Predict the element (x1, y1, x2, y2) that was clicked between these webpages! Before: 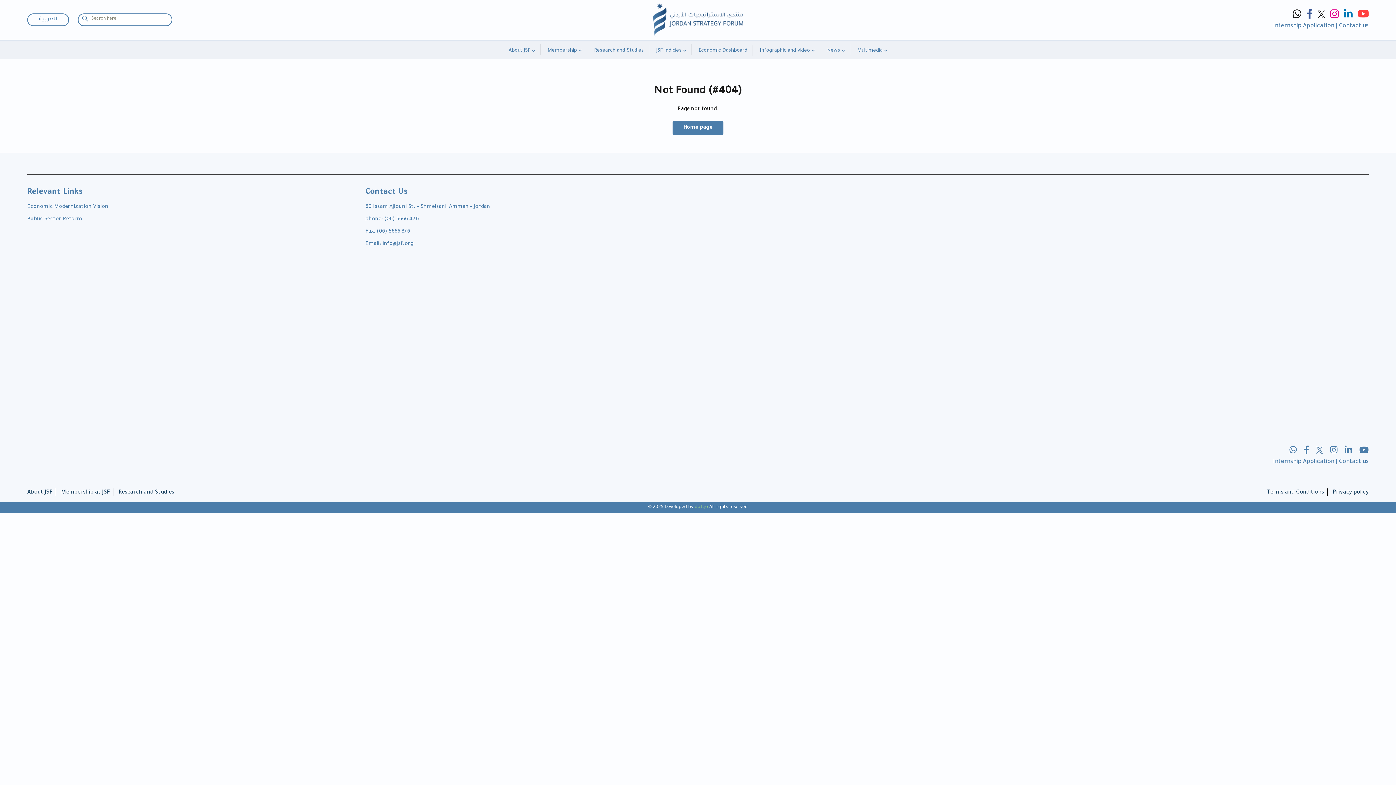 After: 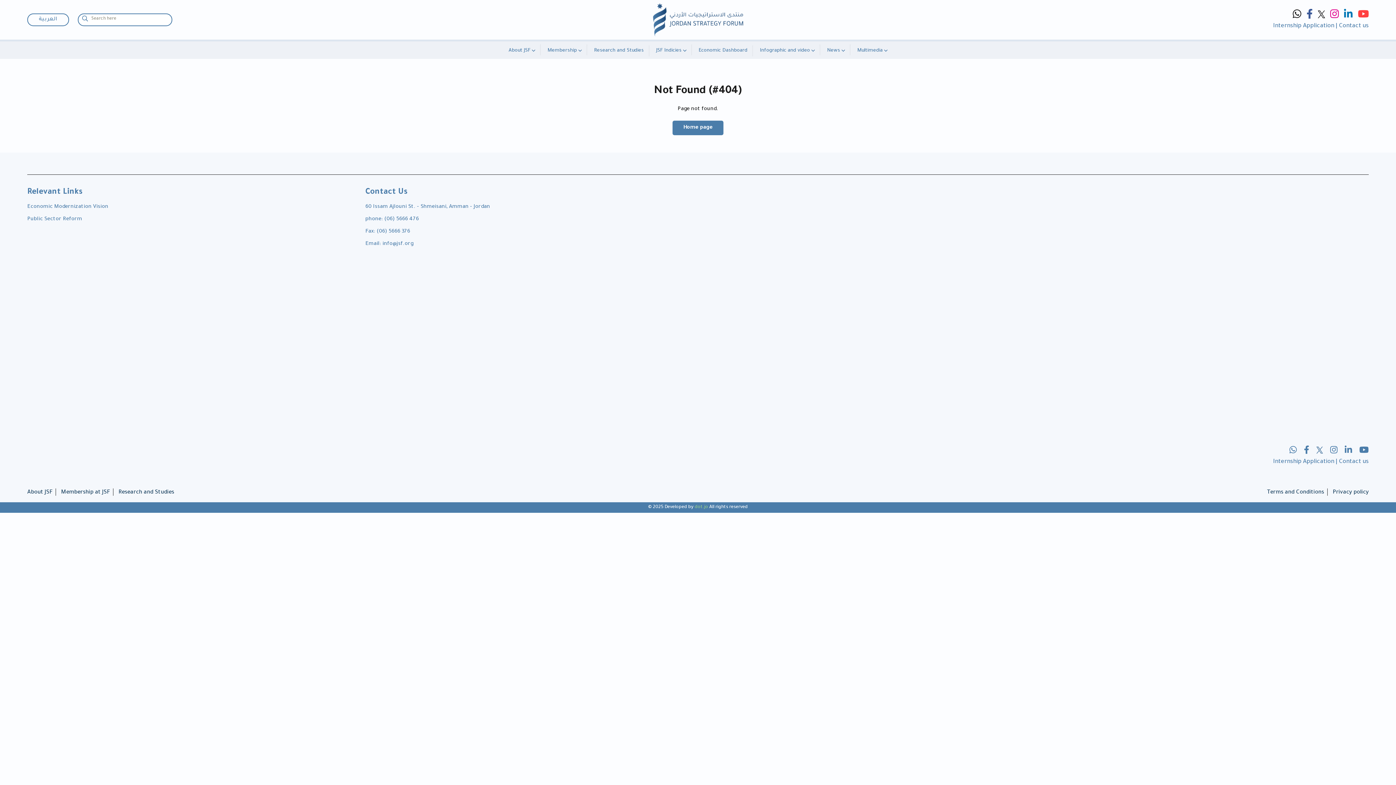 Action: label: العربية bbox: (27, 13, 69, 26)